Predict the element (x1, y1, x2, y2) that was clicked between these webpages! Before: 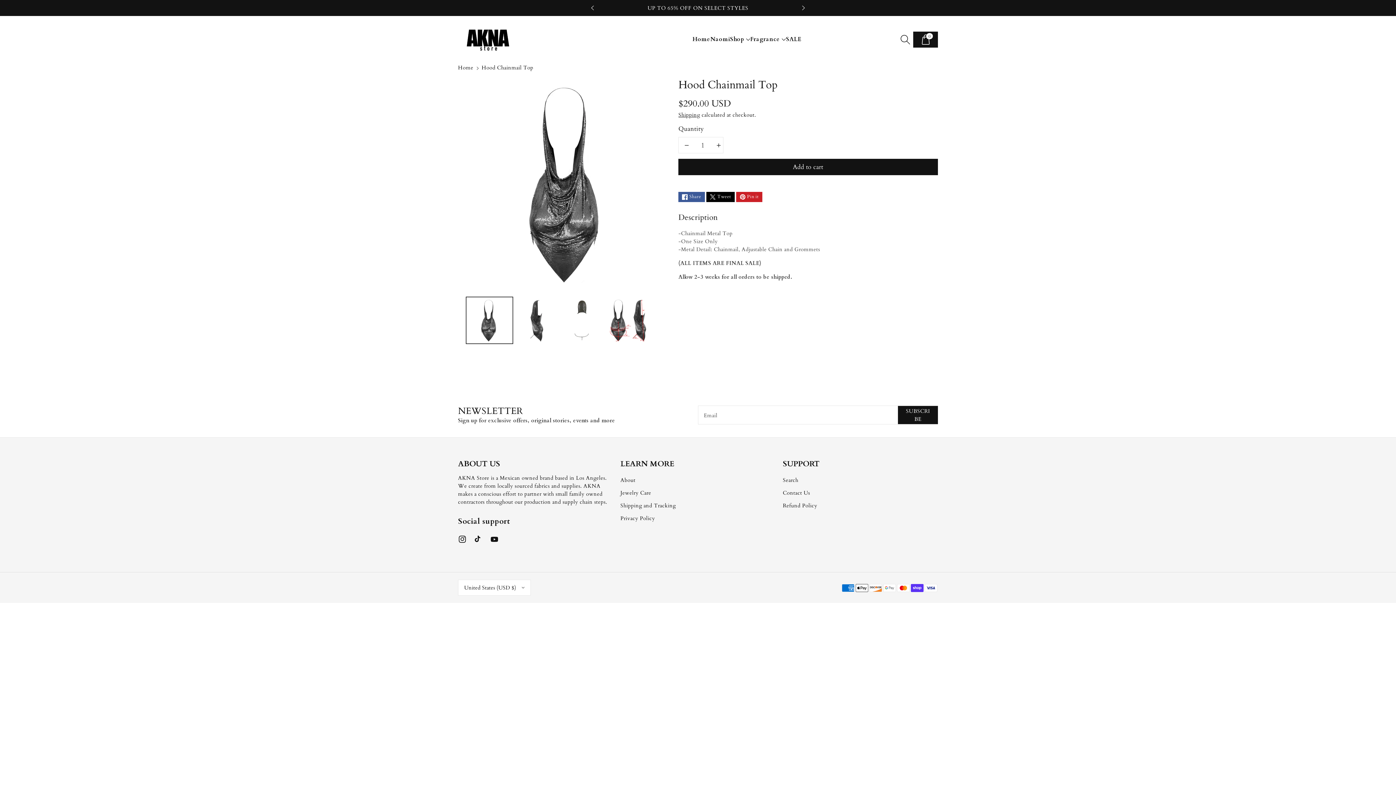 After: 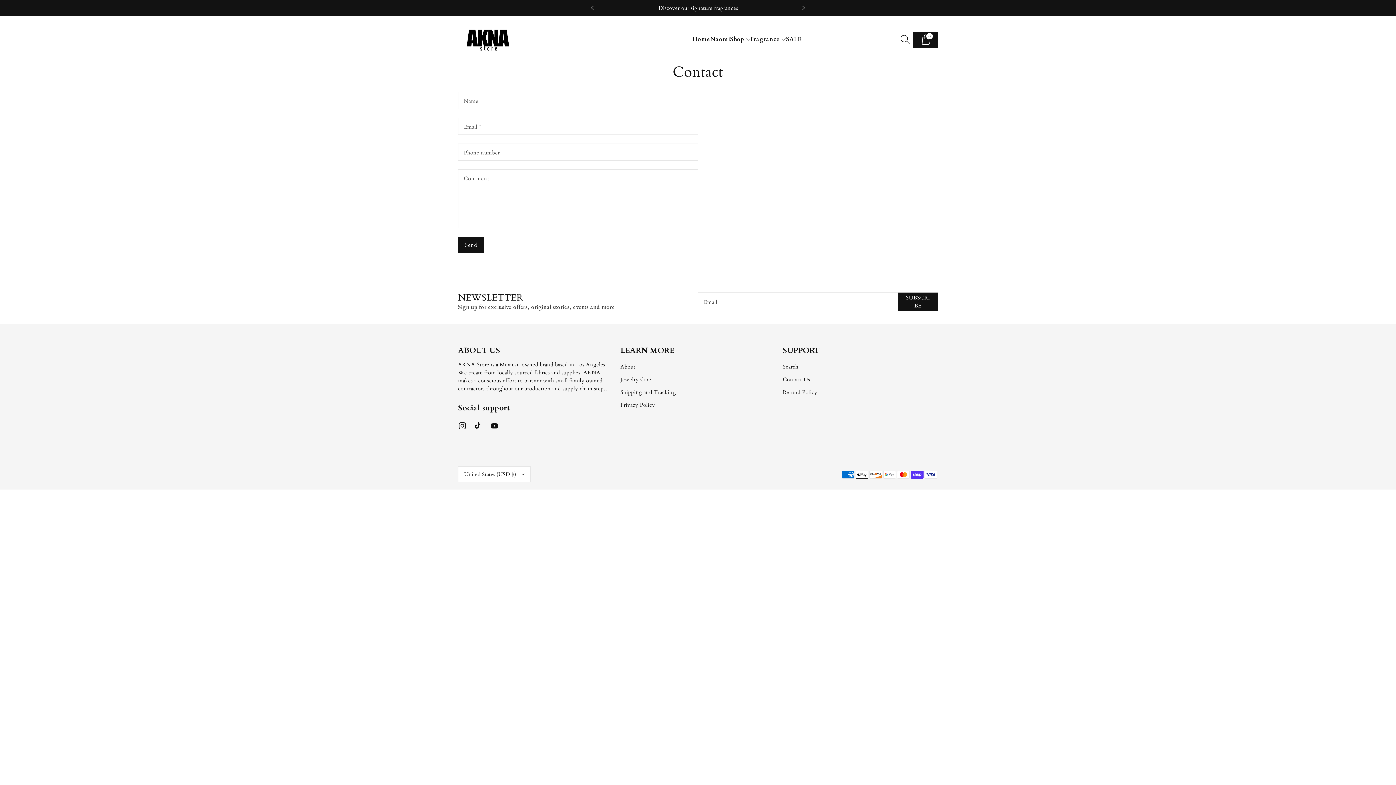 Action: bbox: (783, 489, 810, 496) label: Contact Us